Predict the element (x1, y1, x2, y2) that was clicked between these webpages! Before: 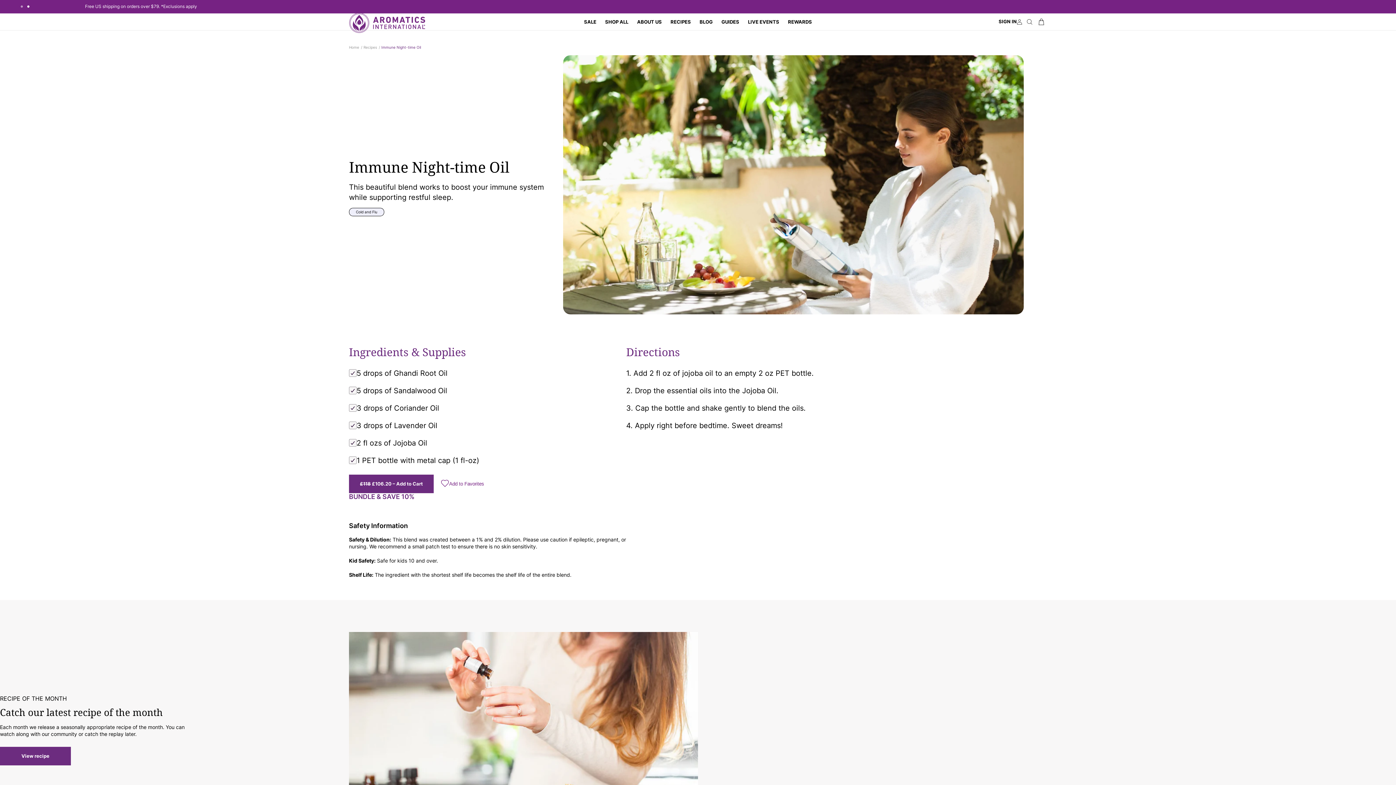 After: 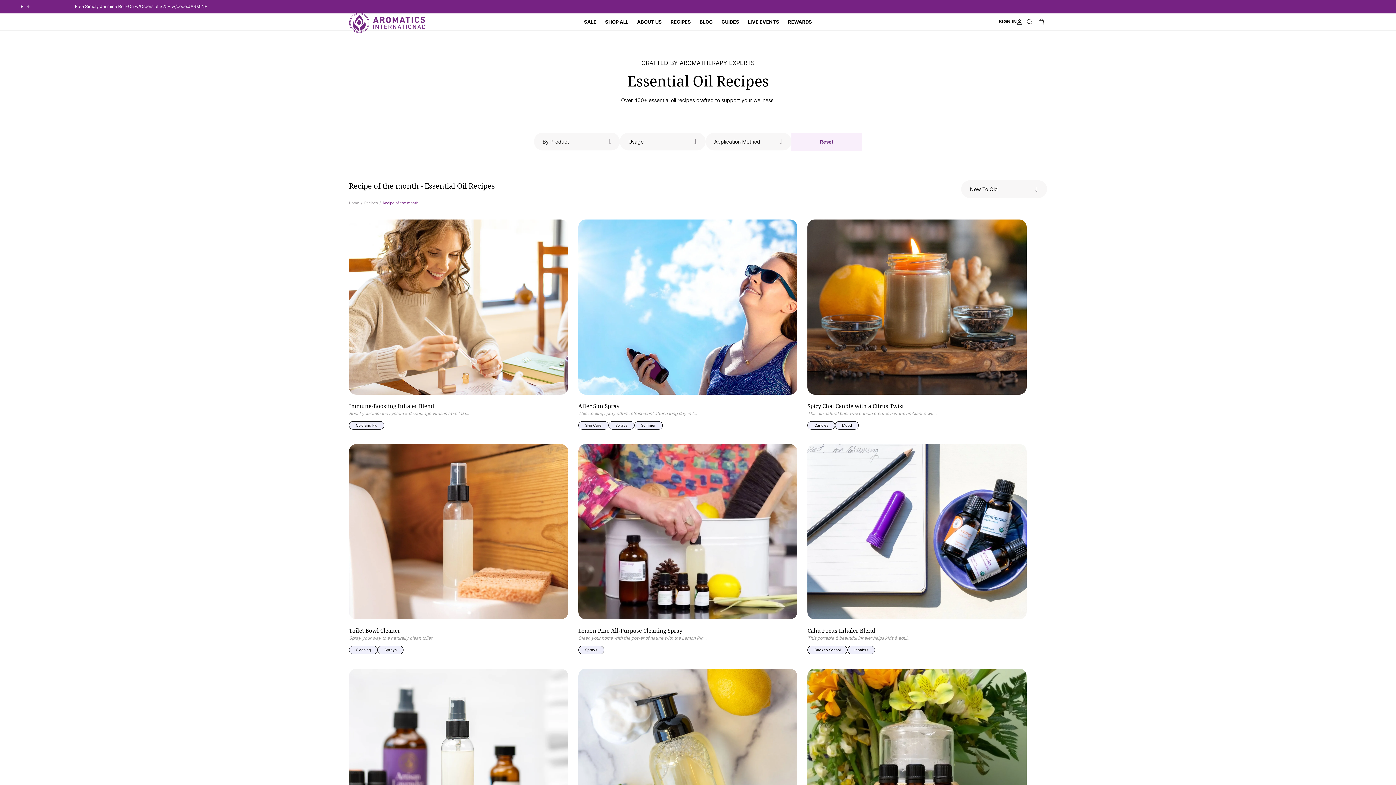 Action: bbox: (0, 747, 70, 765) label: View recipe